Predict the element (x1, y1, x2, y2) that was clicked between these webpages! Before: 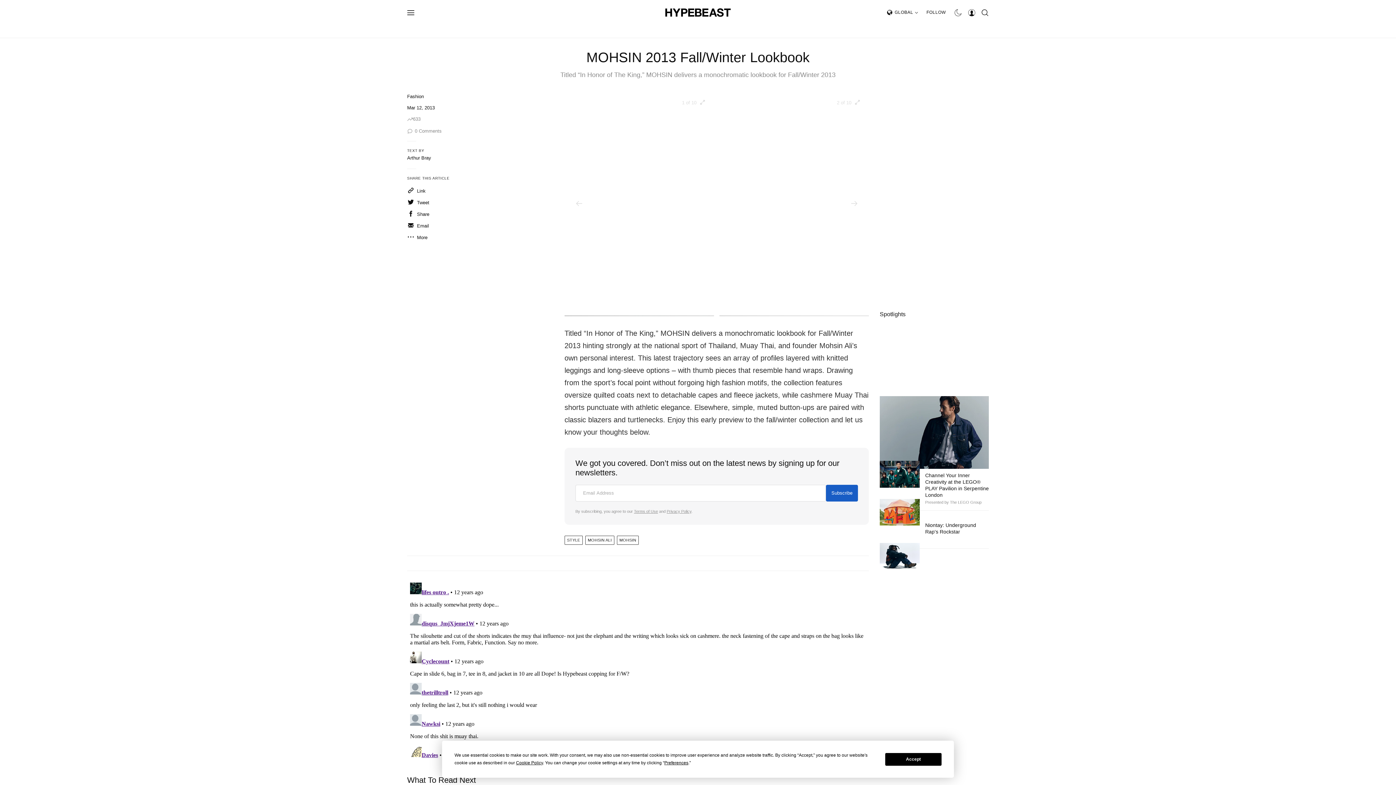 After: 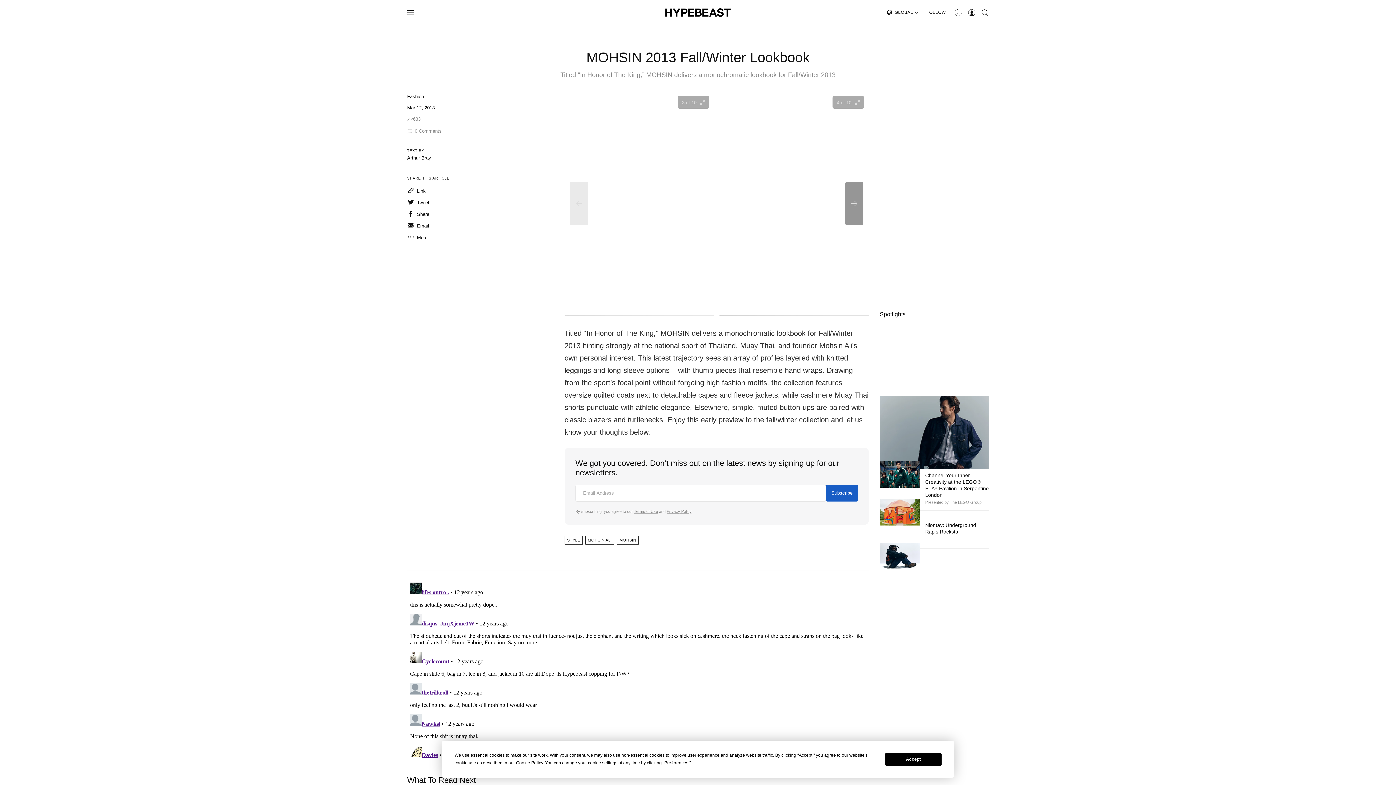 Action: bbox: (845, 181, 863, 225) label: Next